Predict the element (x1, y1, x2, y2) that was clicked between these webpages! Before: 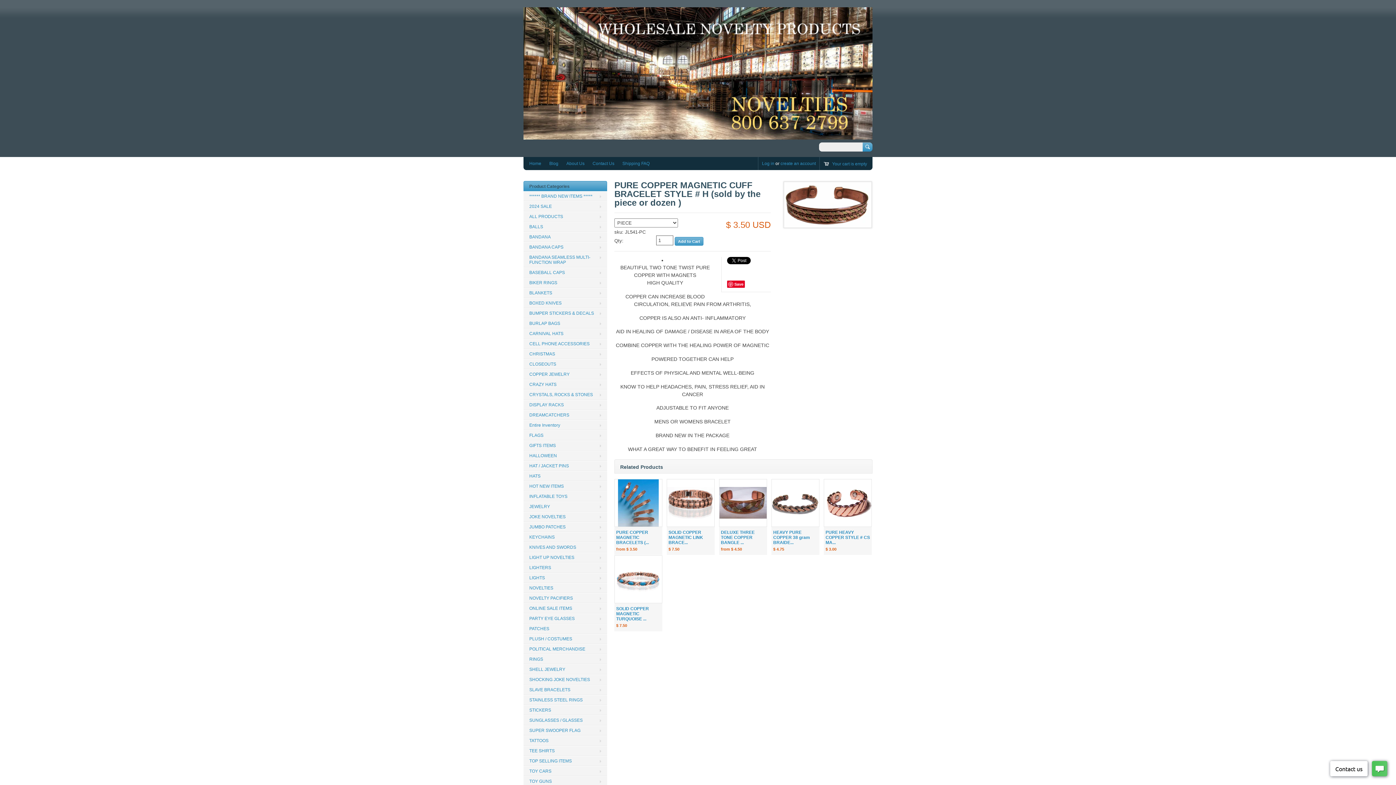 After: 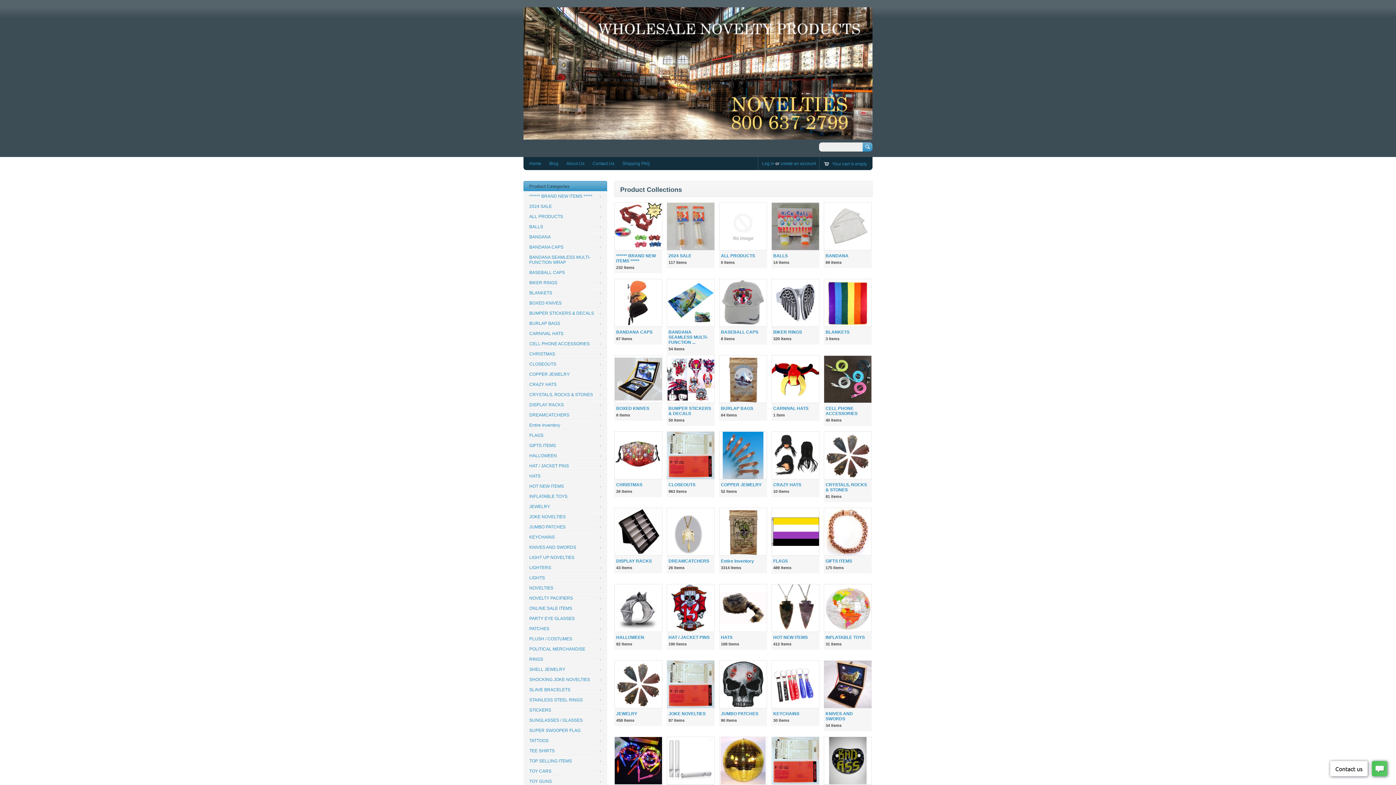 Action: bbox: (529, 184, 569, 189) label: Product Categories